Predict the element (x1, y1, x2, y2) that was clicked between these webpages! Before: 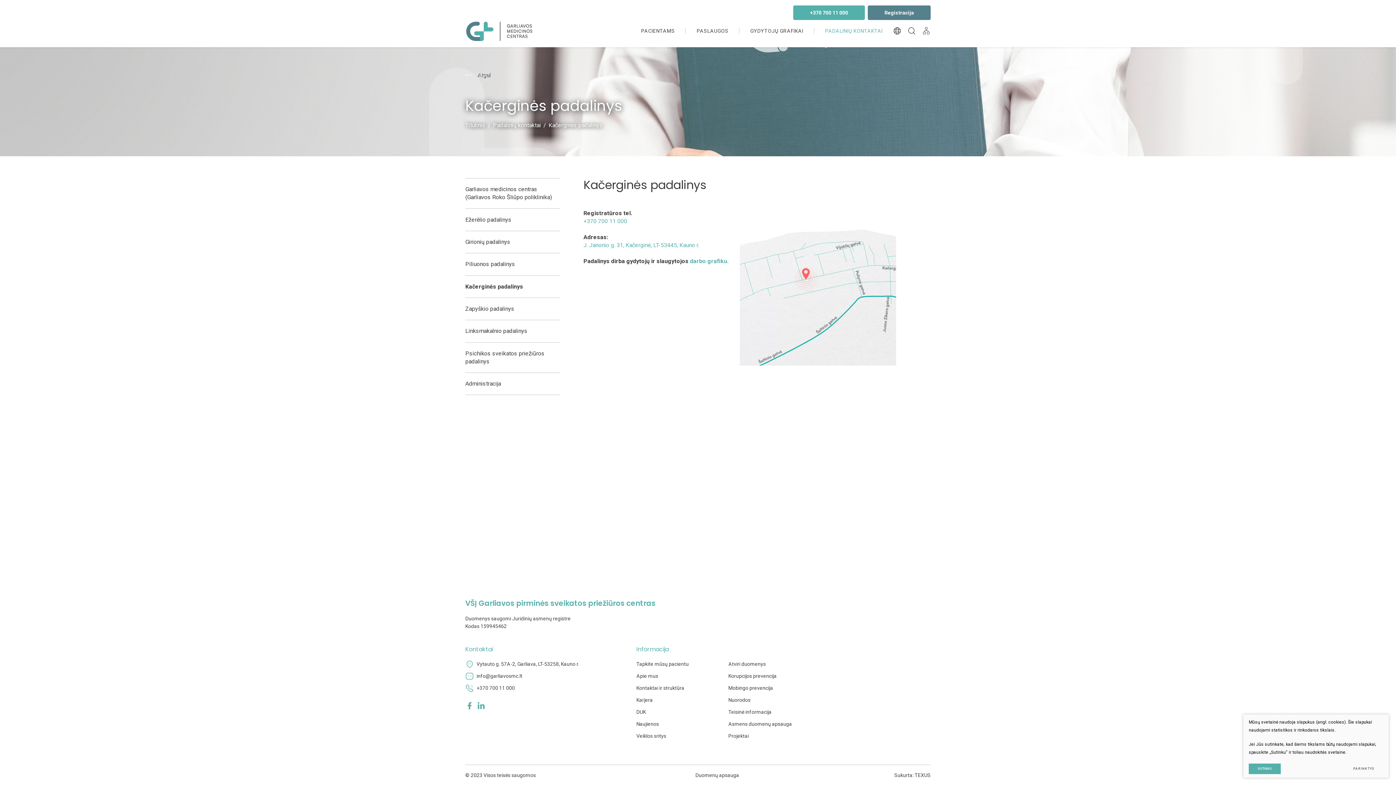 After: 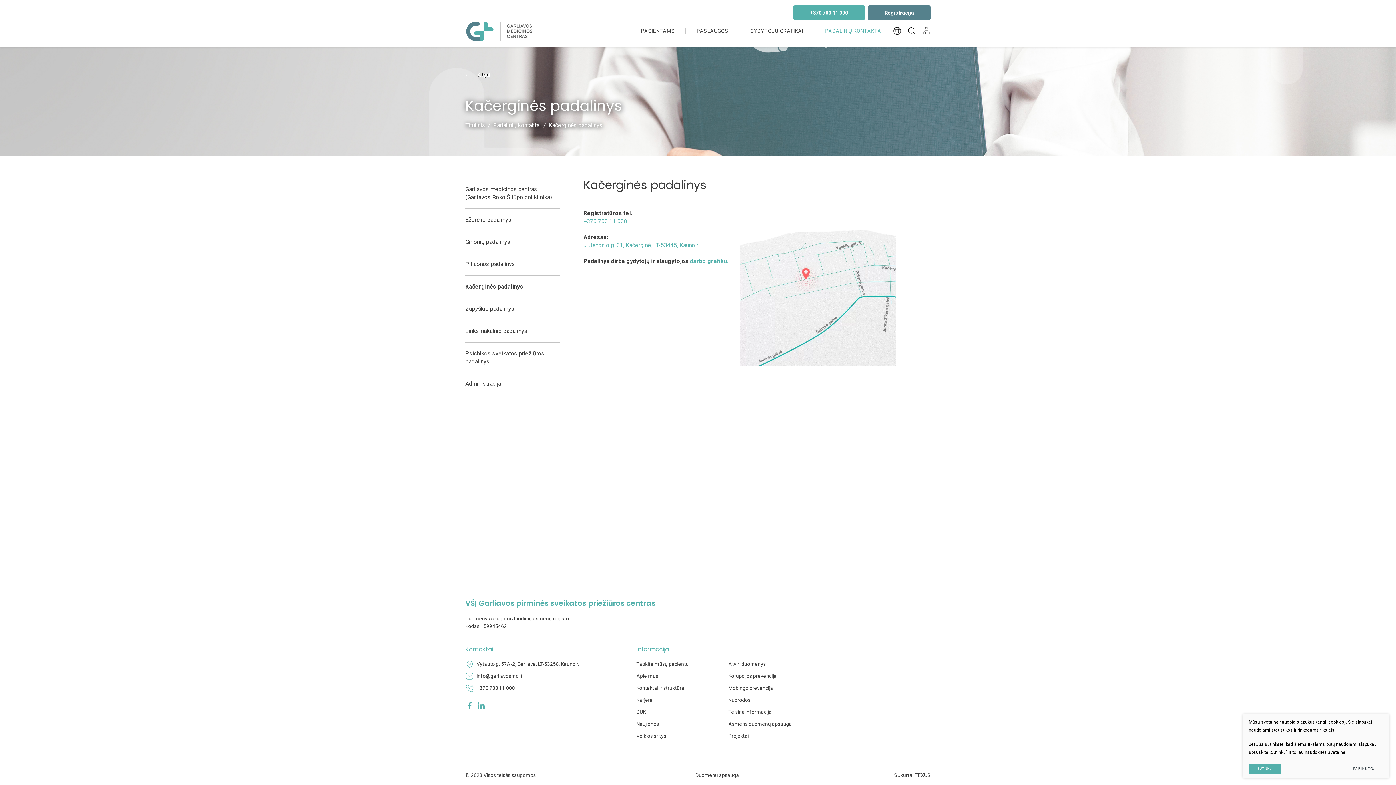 Action: label: Pasirinkite kalbą bbox: (893, 26, 901, 35)